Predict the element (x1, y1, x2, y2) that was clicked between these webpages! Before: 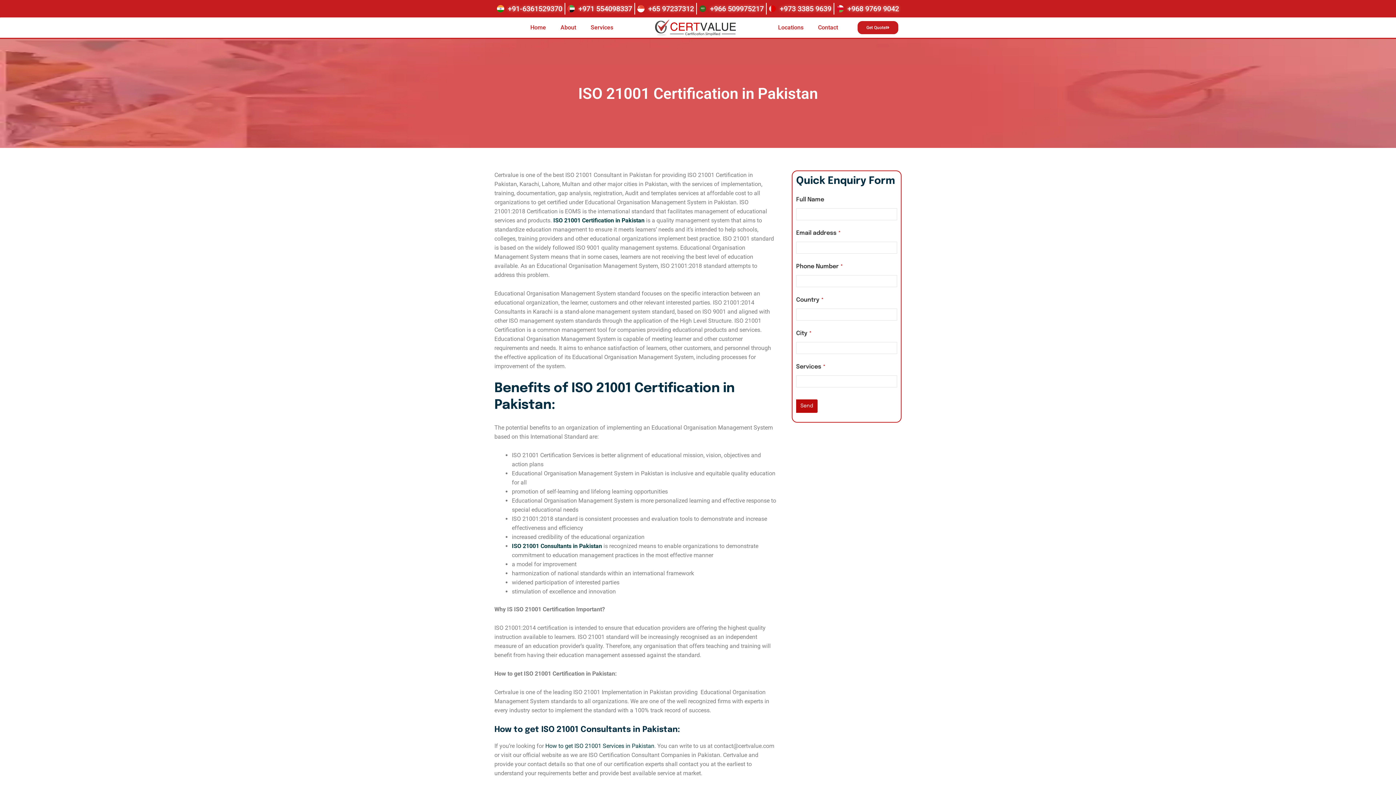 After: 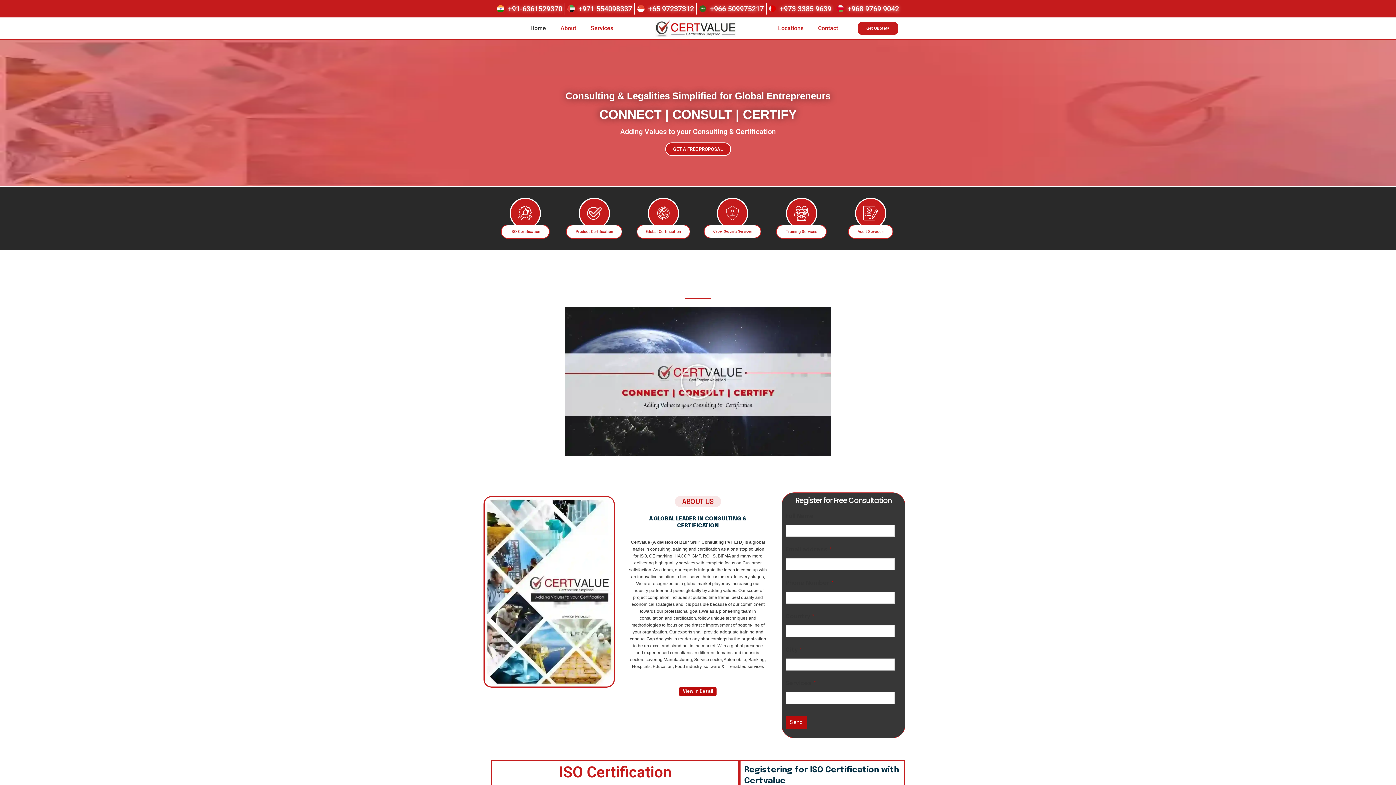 Action: bbox: (655, 19, 736, 35)